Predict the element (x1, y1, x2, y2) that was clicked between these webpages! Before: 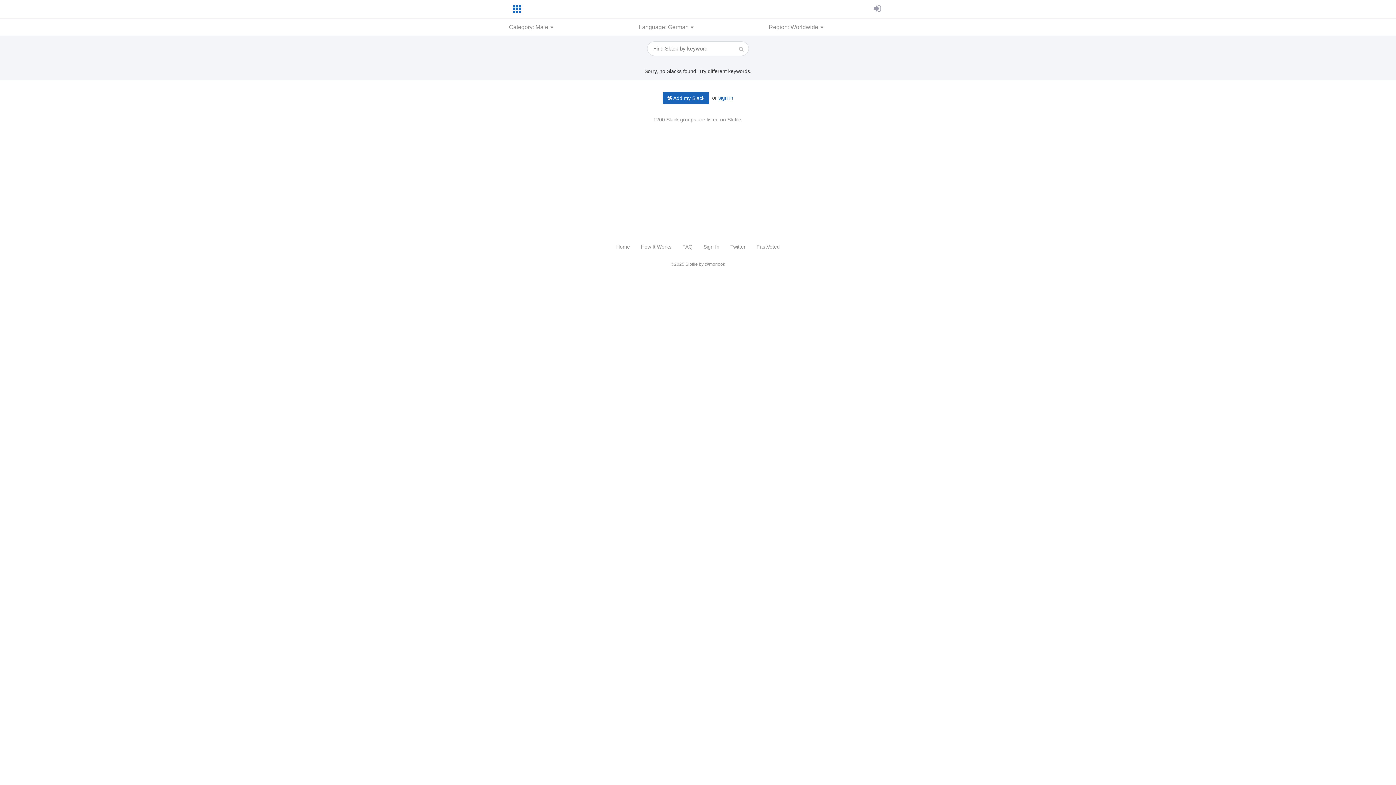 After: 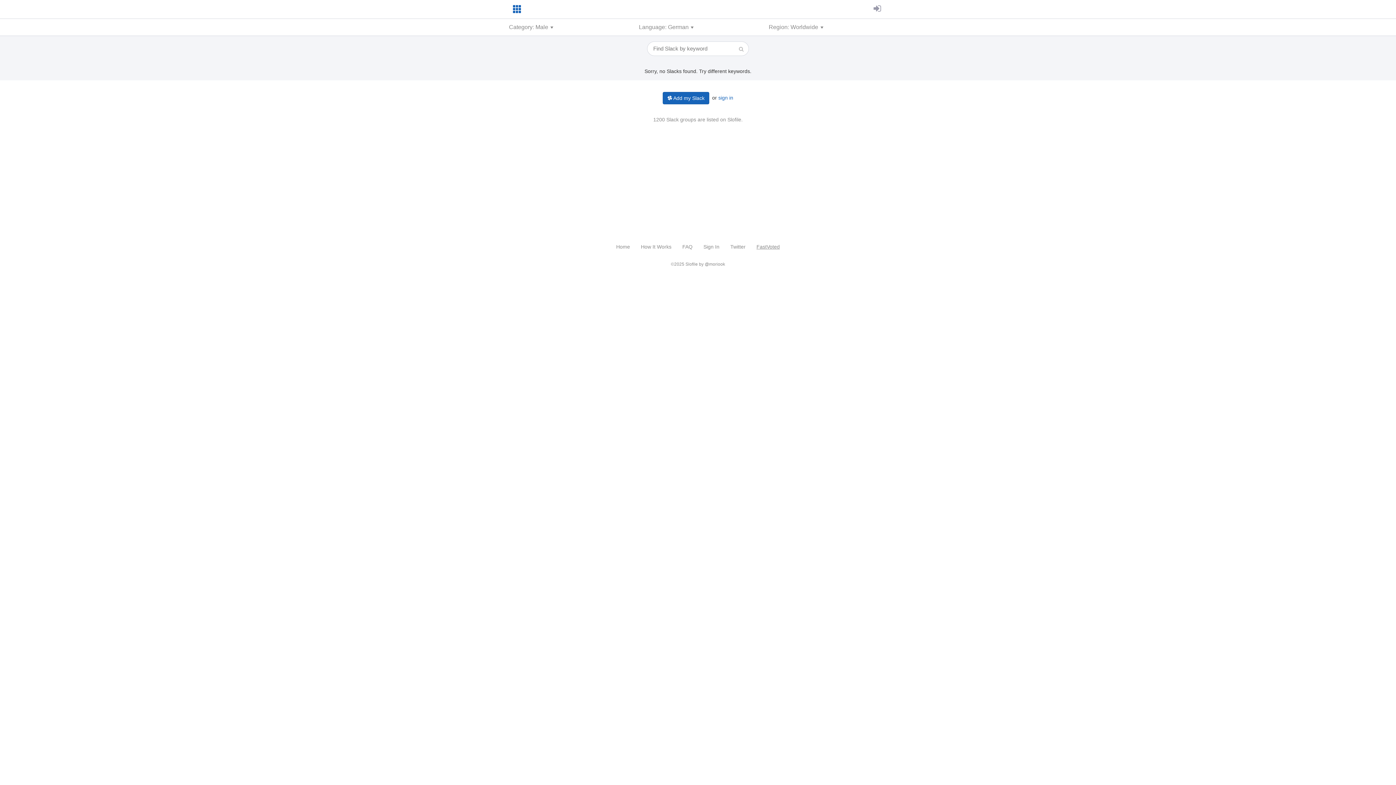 Action: bbox: (756, 244, 780, 249) label: FastVoted